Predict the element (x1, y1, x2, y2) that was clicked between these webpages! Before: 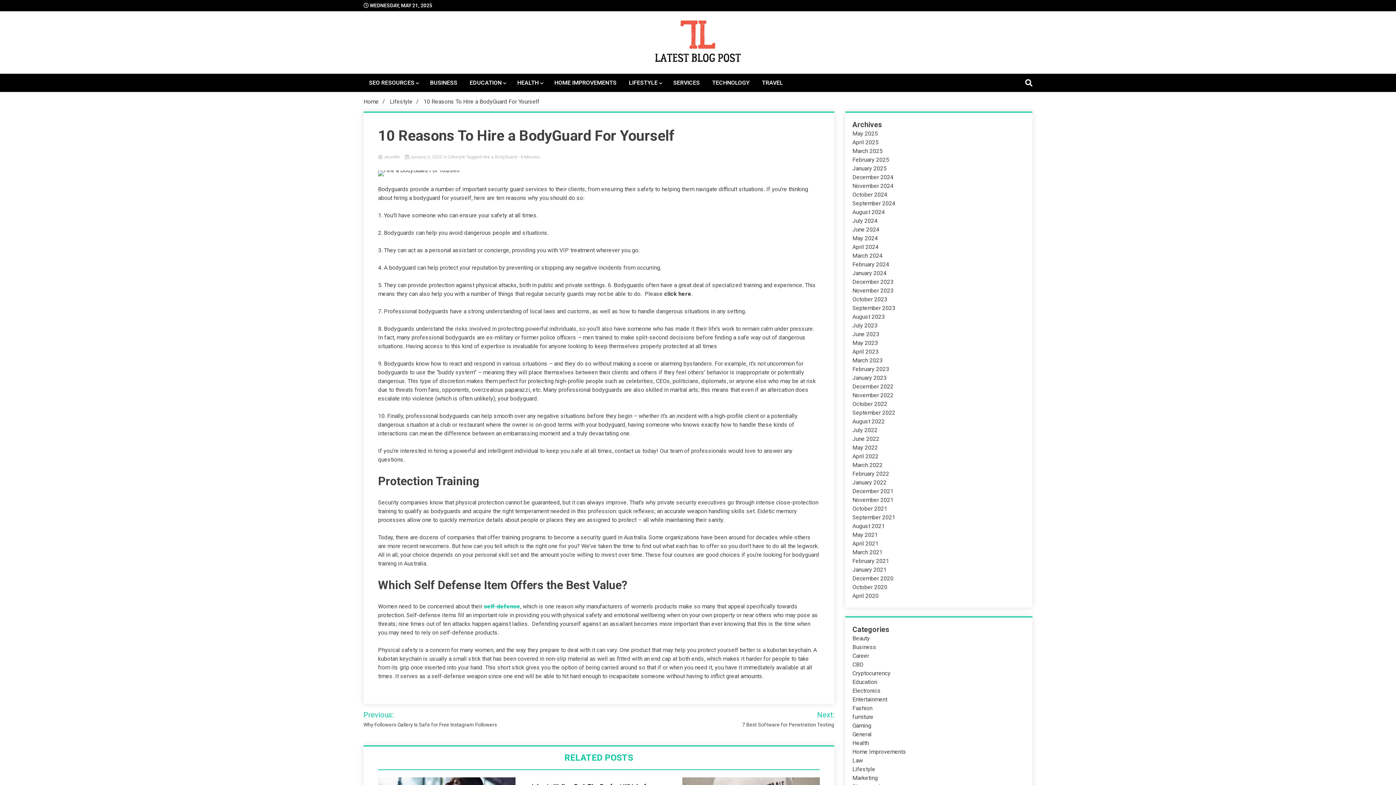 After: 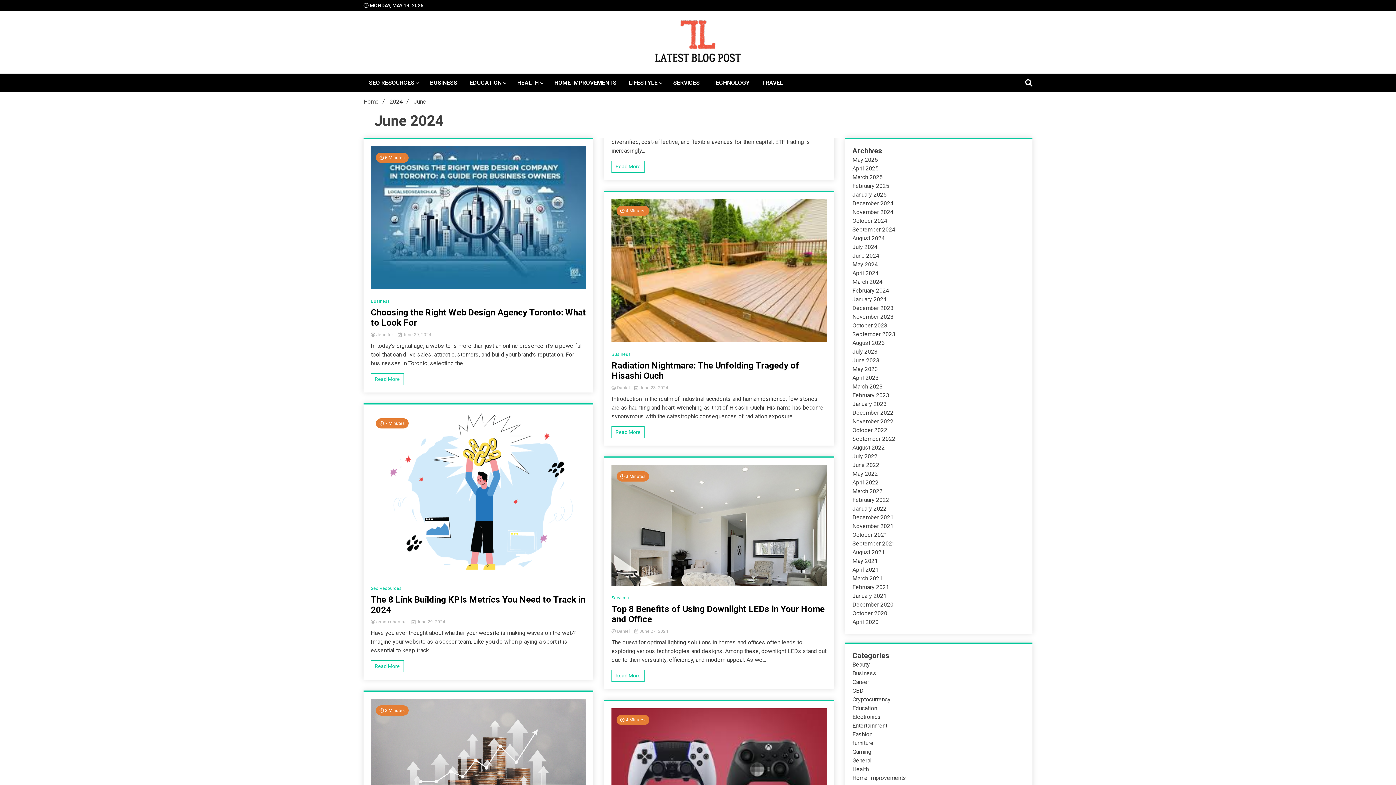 Action: bbox: (852, 226, 879, 233) label: June 2024